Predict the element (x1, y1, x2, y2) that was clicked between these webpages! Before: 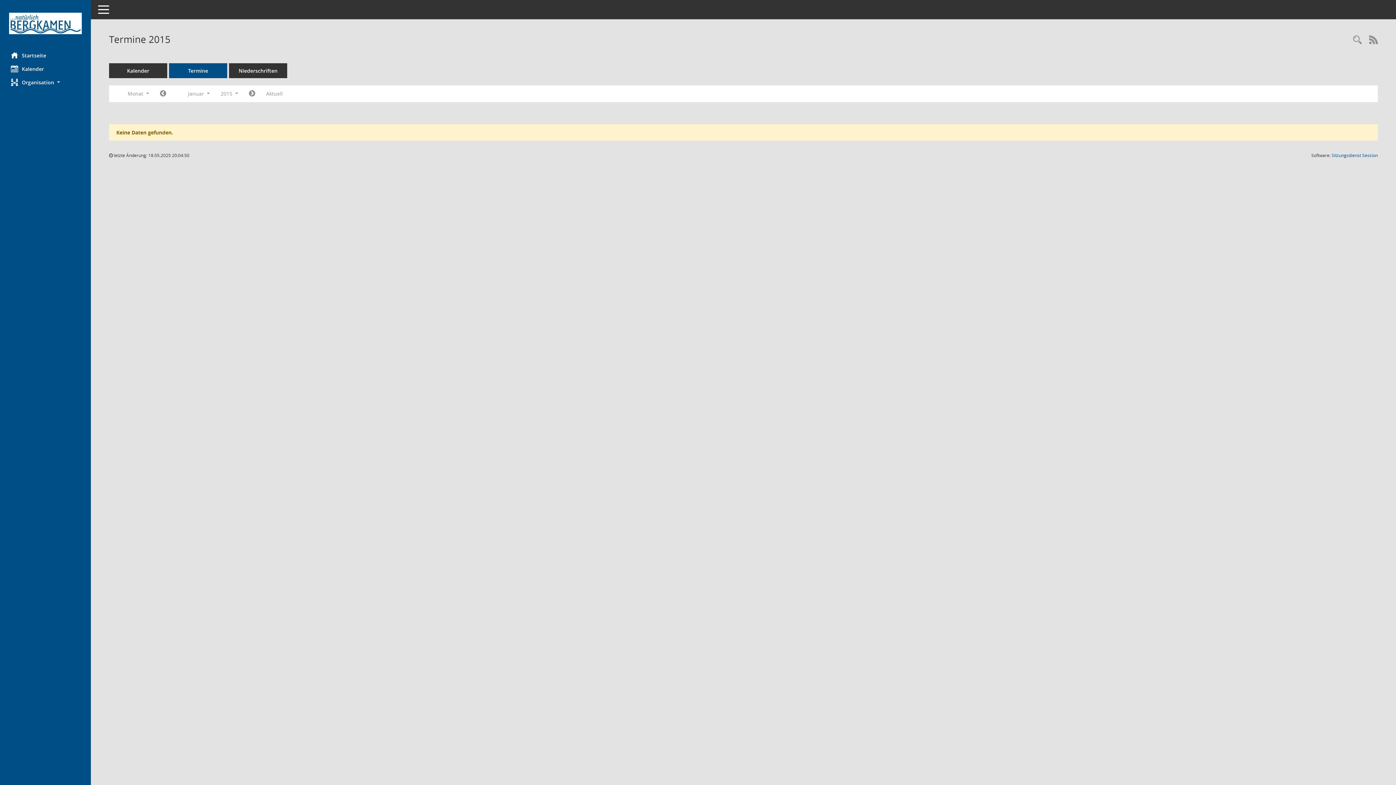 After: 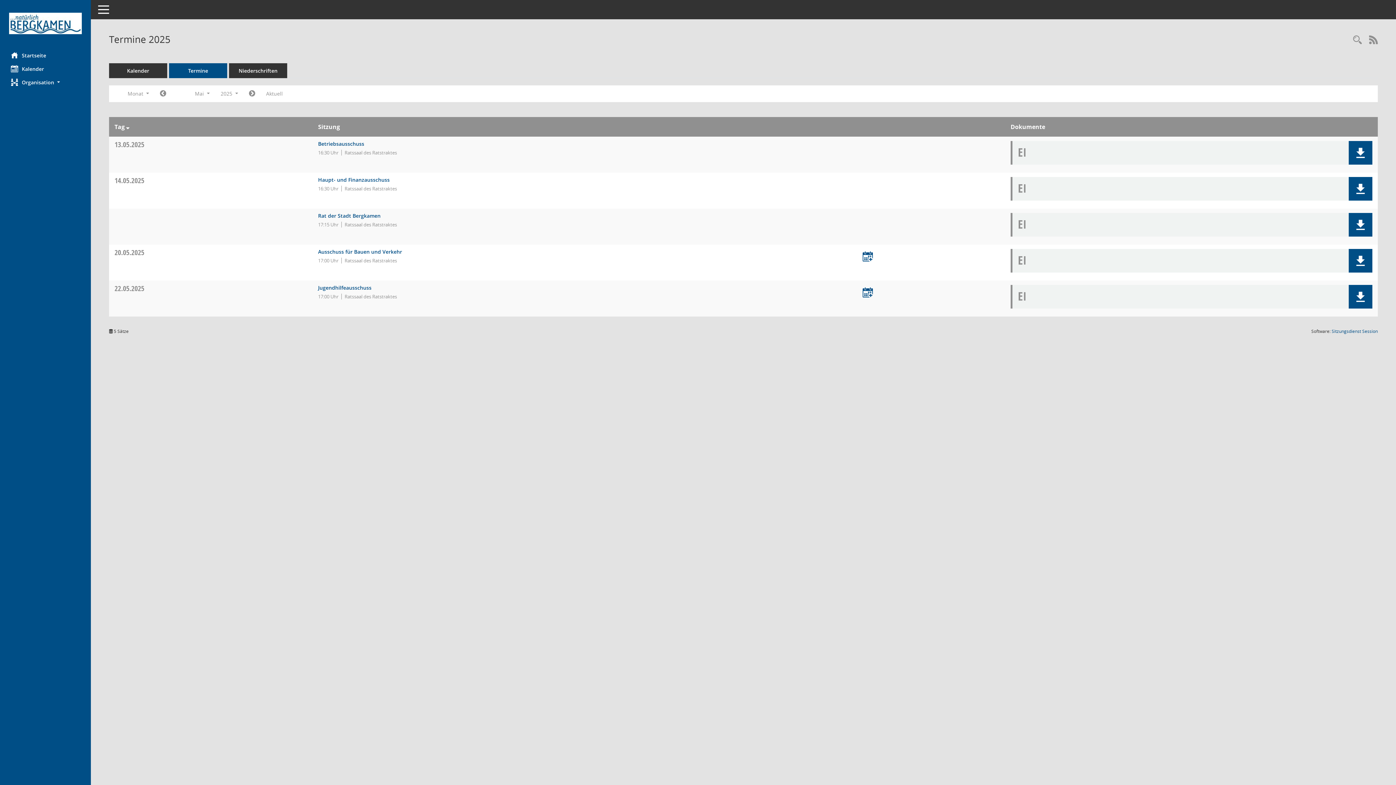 Action: bbox: (260, 87, 288, 100) label: Monat: Aktuell